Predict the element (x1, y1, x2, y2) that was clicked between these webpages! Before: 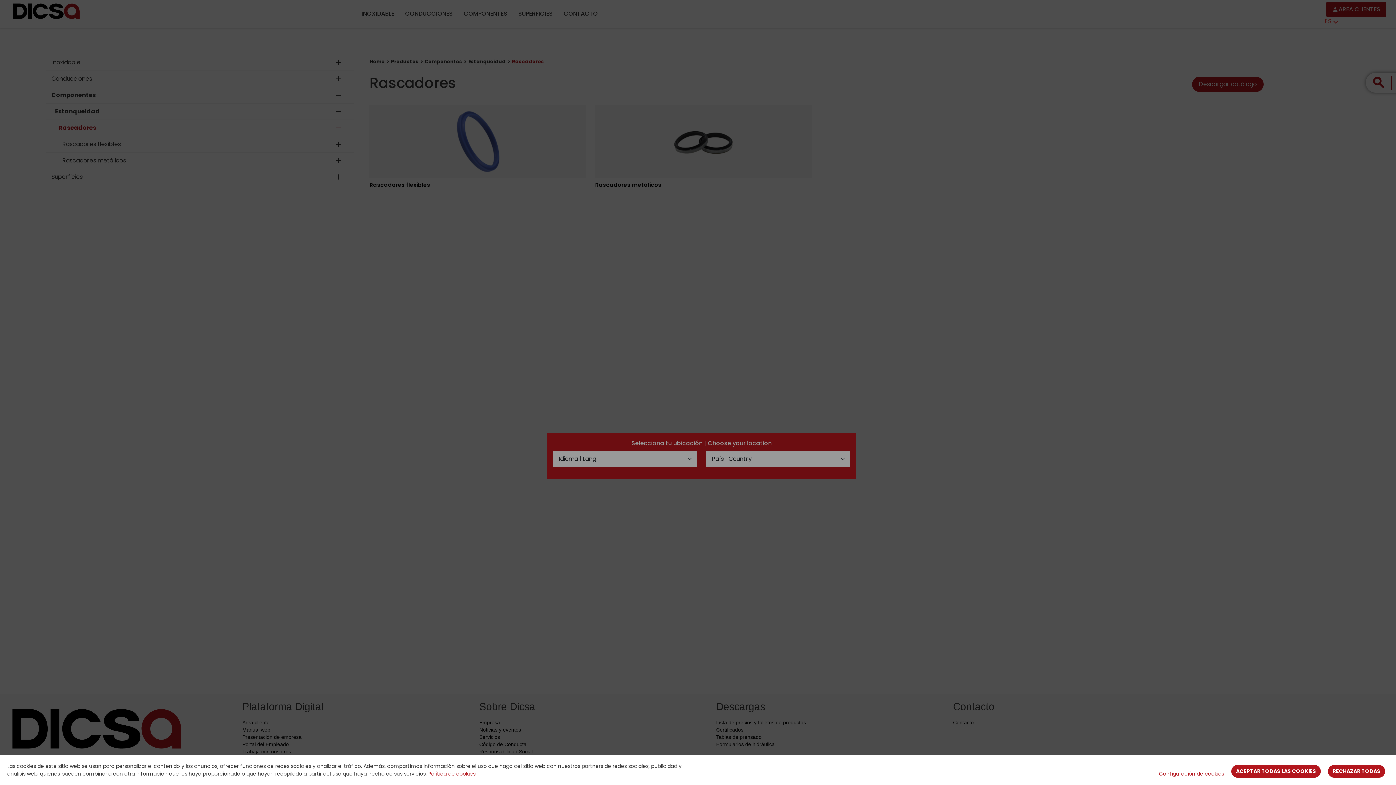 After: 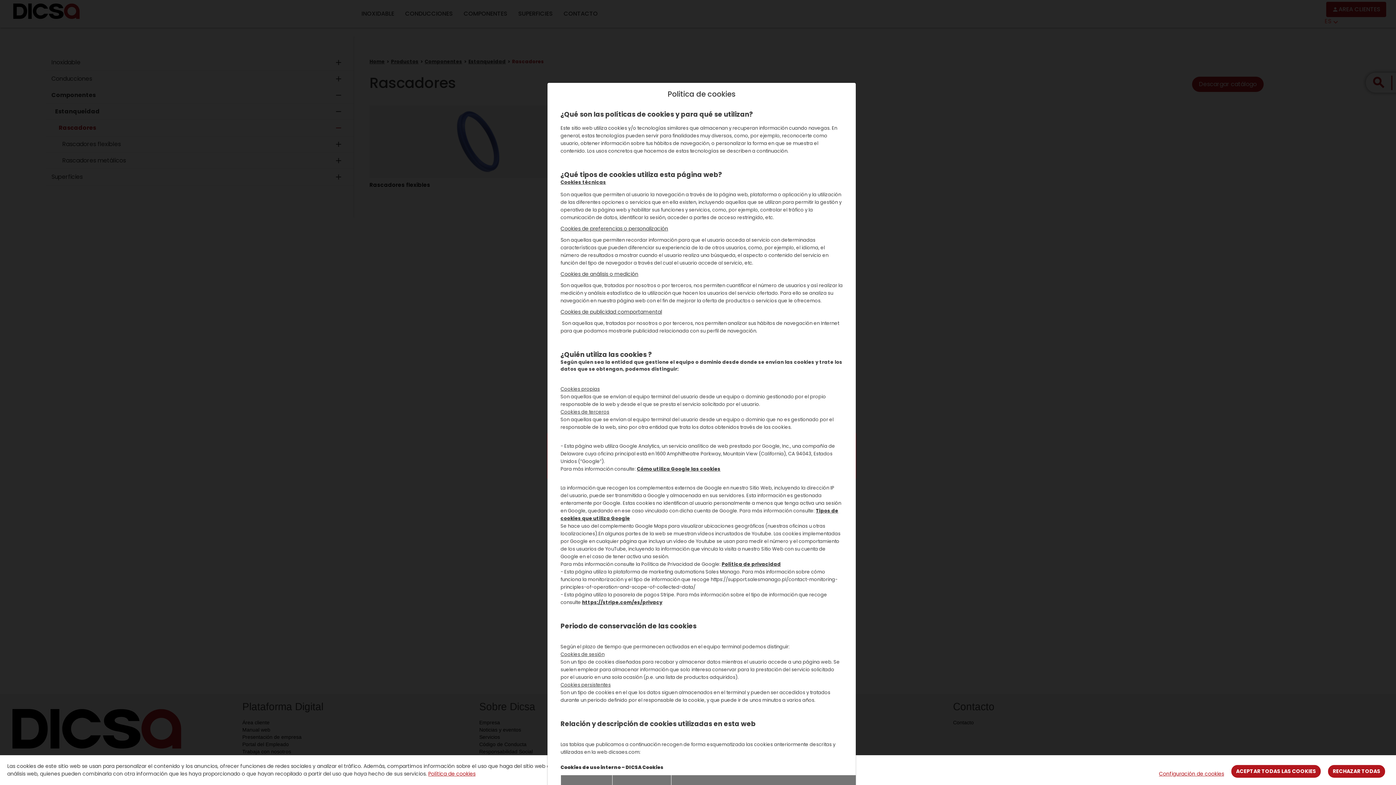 Action: label: Política de cookies bbox: (428, 770, 475, 777)